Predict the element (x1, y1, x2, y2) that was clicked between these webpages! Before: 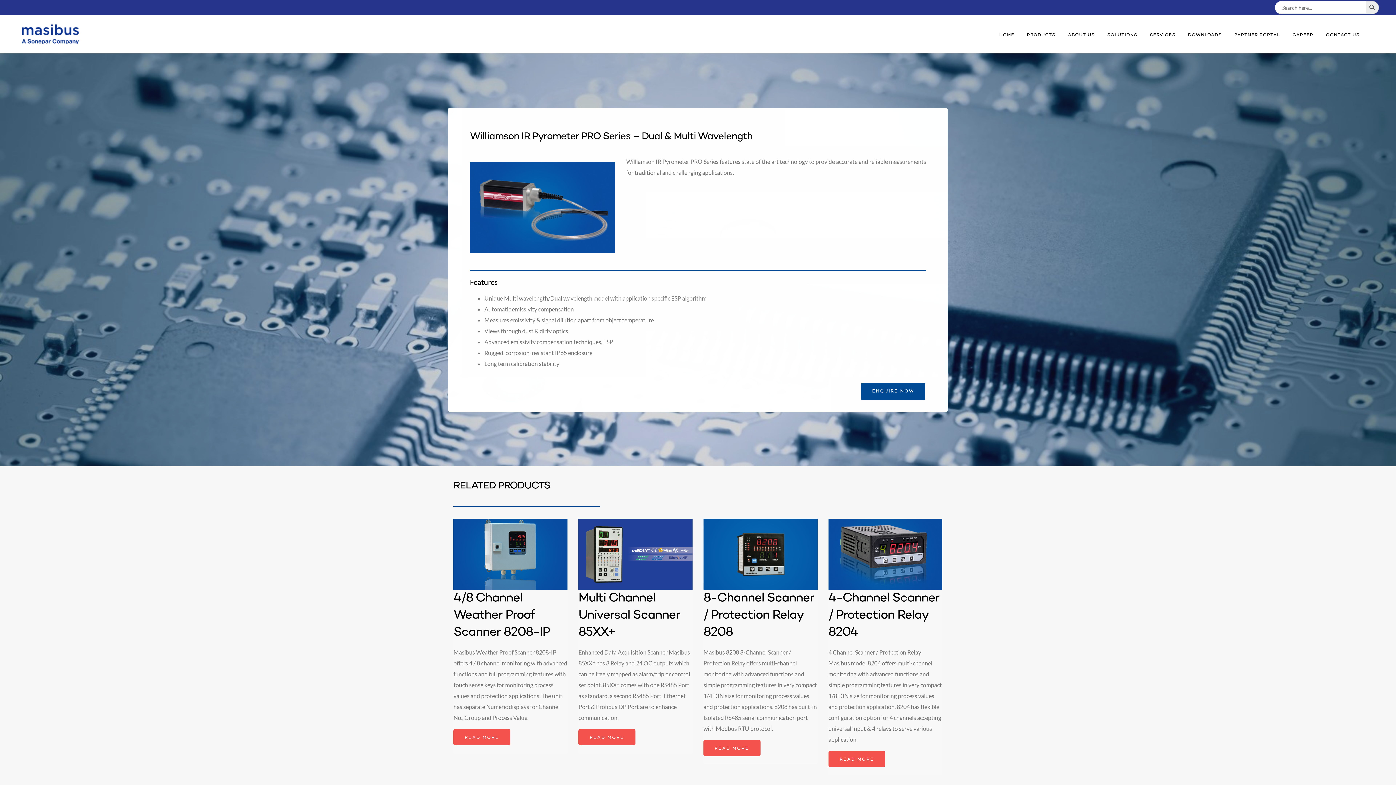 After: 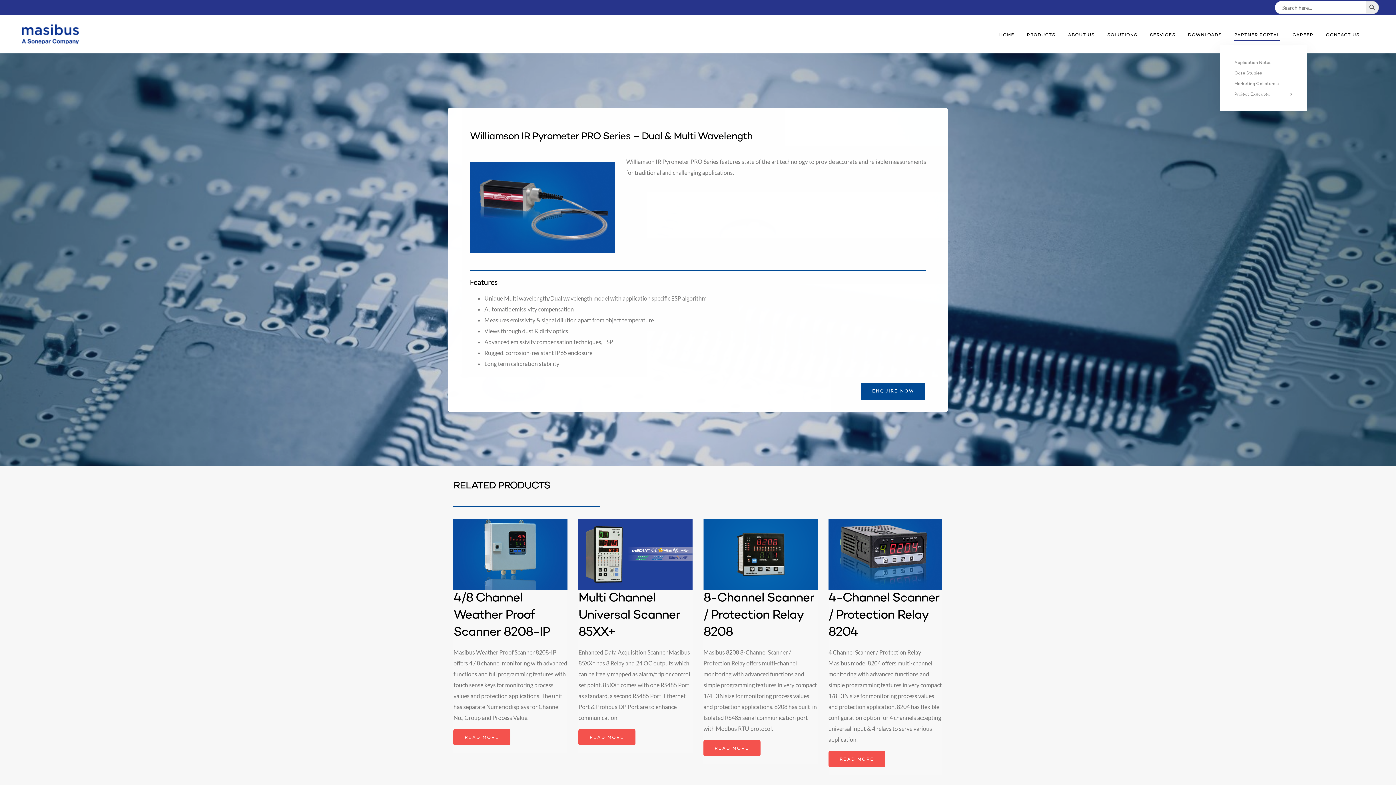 Action: label: PARTNER PORTAL bbox: (1234, 30, 1280, 39)